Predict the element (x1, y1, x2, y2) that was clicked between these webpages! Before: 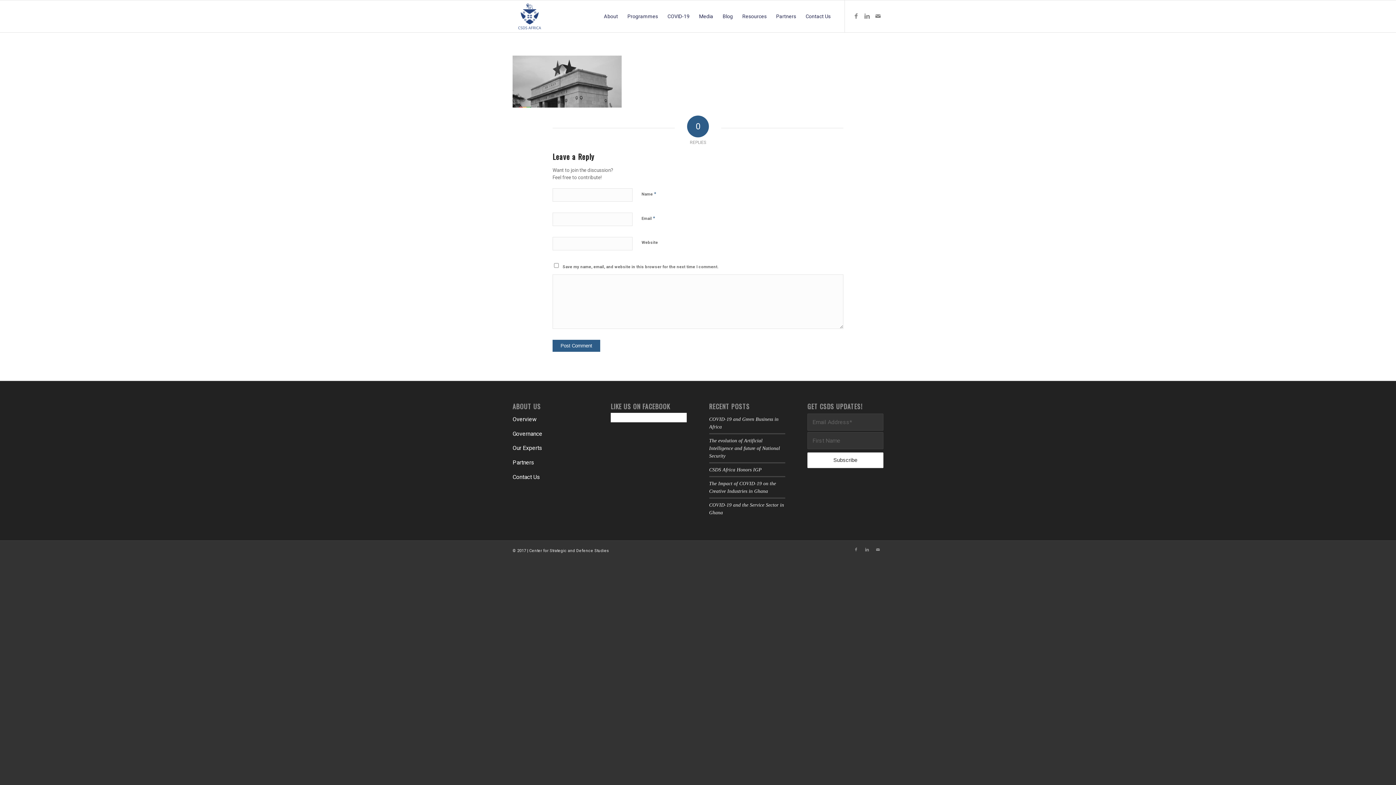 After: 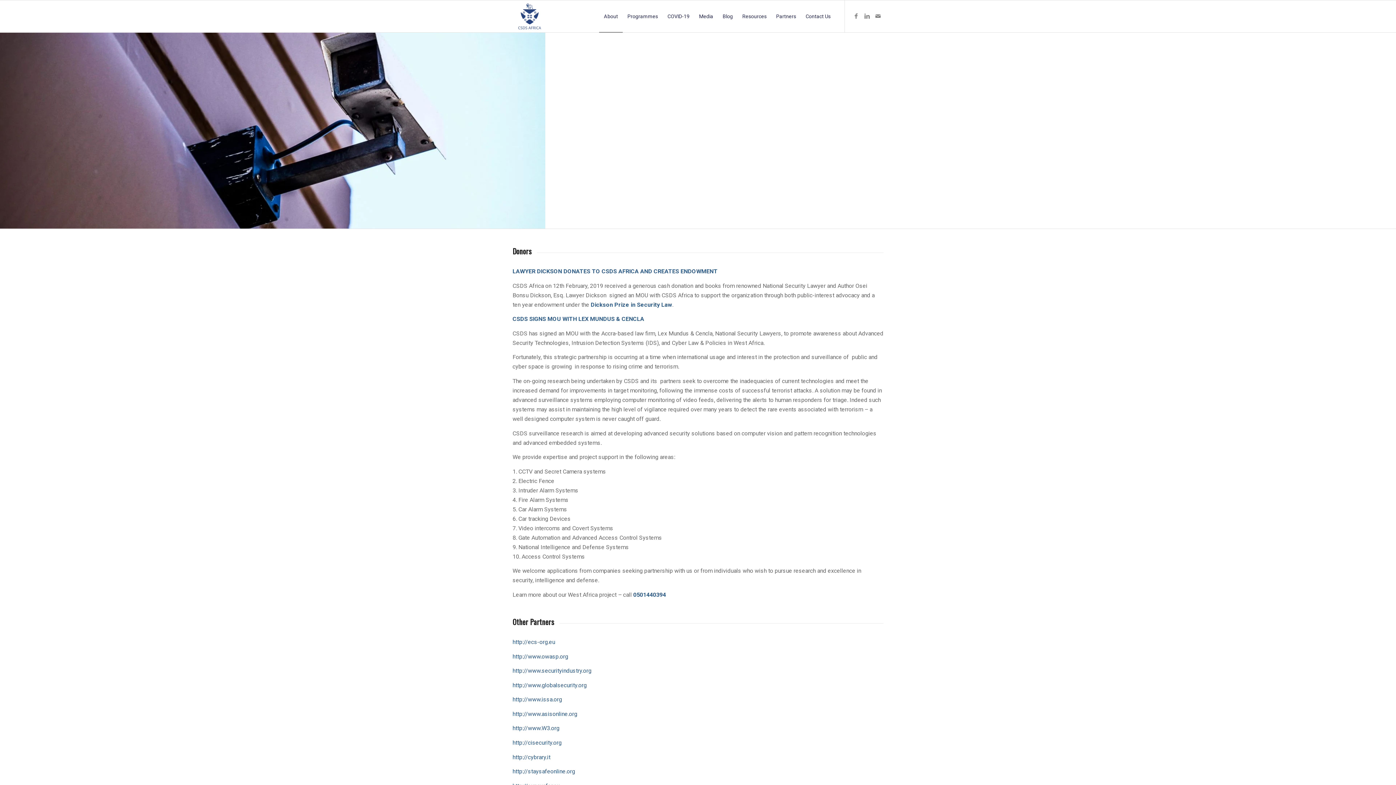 Action: bbox: (512, 459, 534, 466) label: Partners